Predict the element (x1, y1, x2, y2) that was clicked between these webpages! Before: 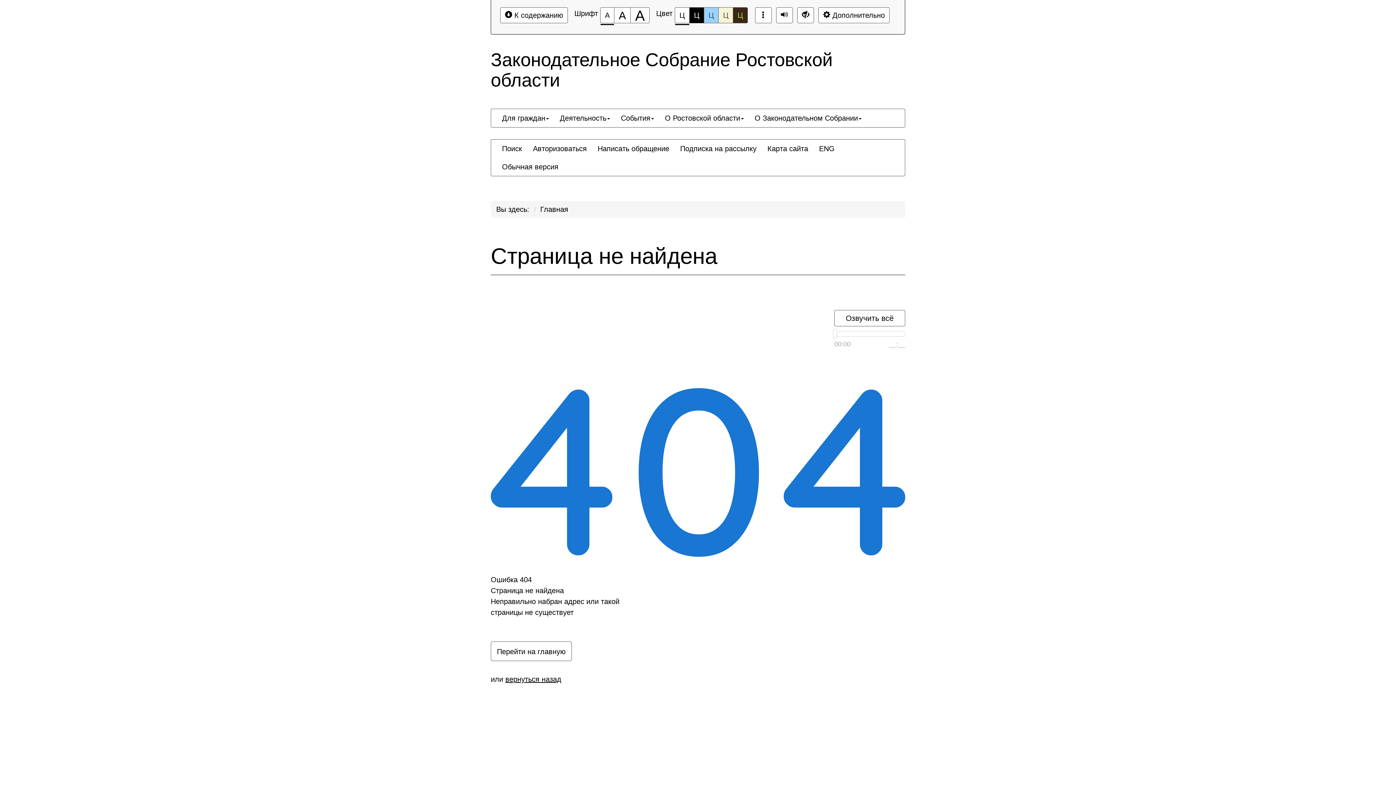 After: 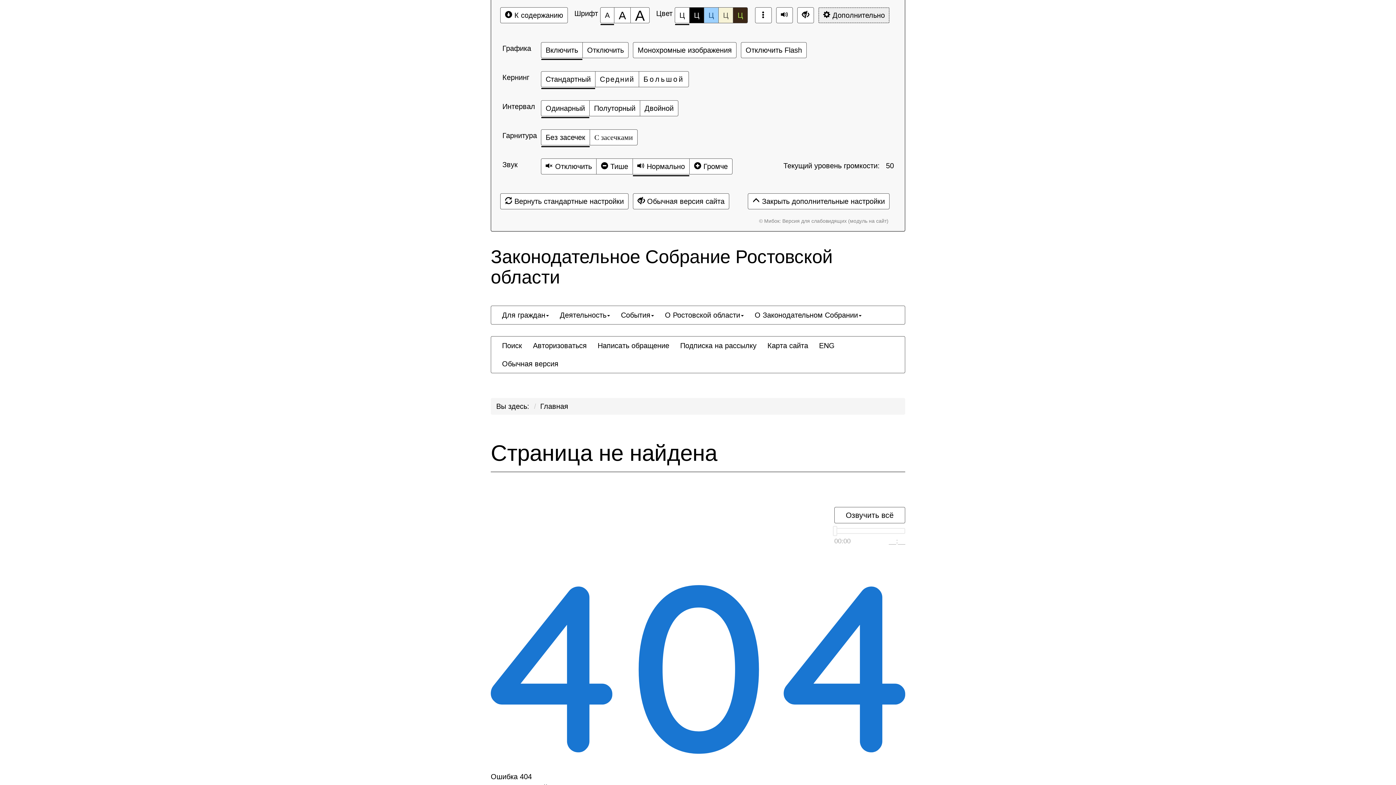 Action: label: Дополнительные настройки bbox: (818, 7, 889, 23)